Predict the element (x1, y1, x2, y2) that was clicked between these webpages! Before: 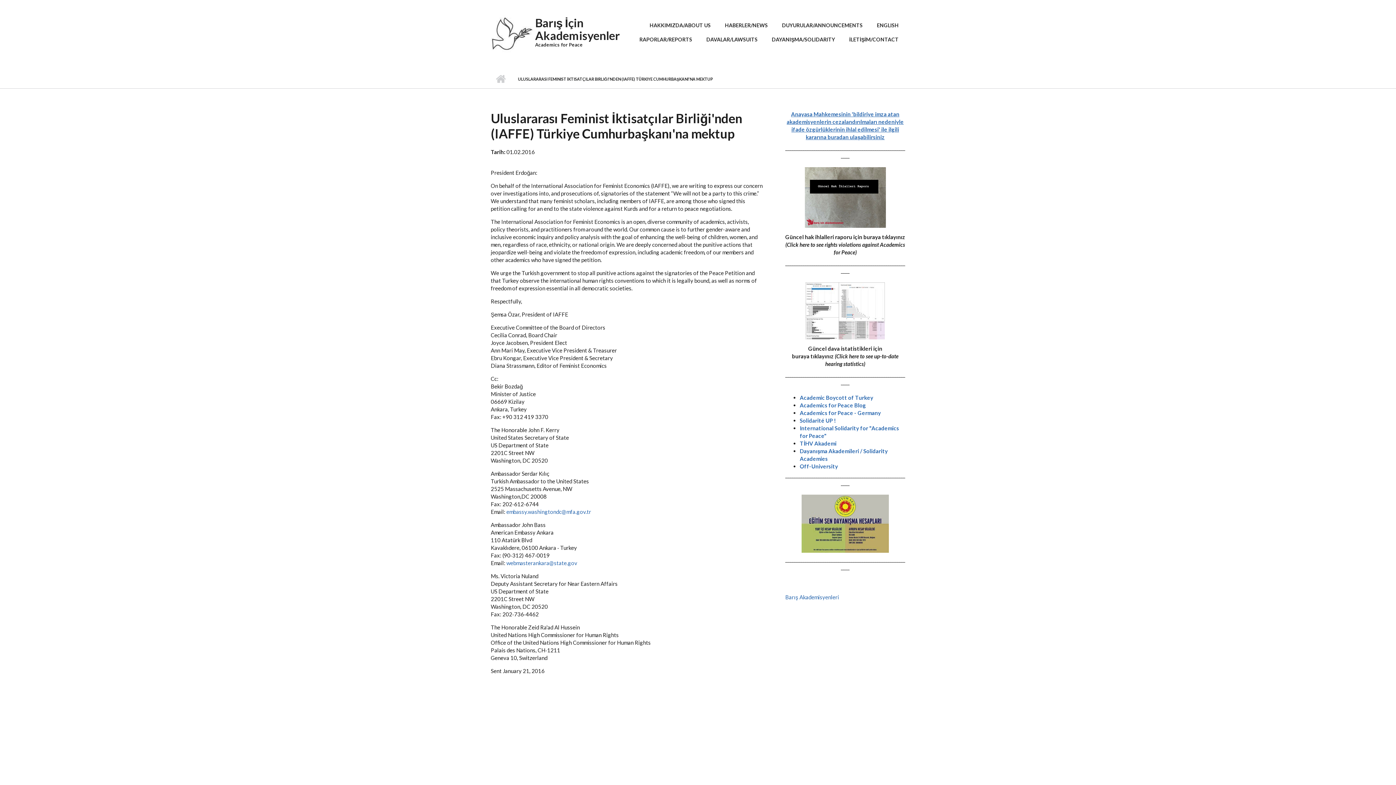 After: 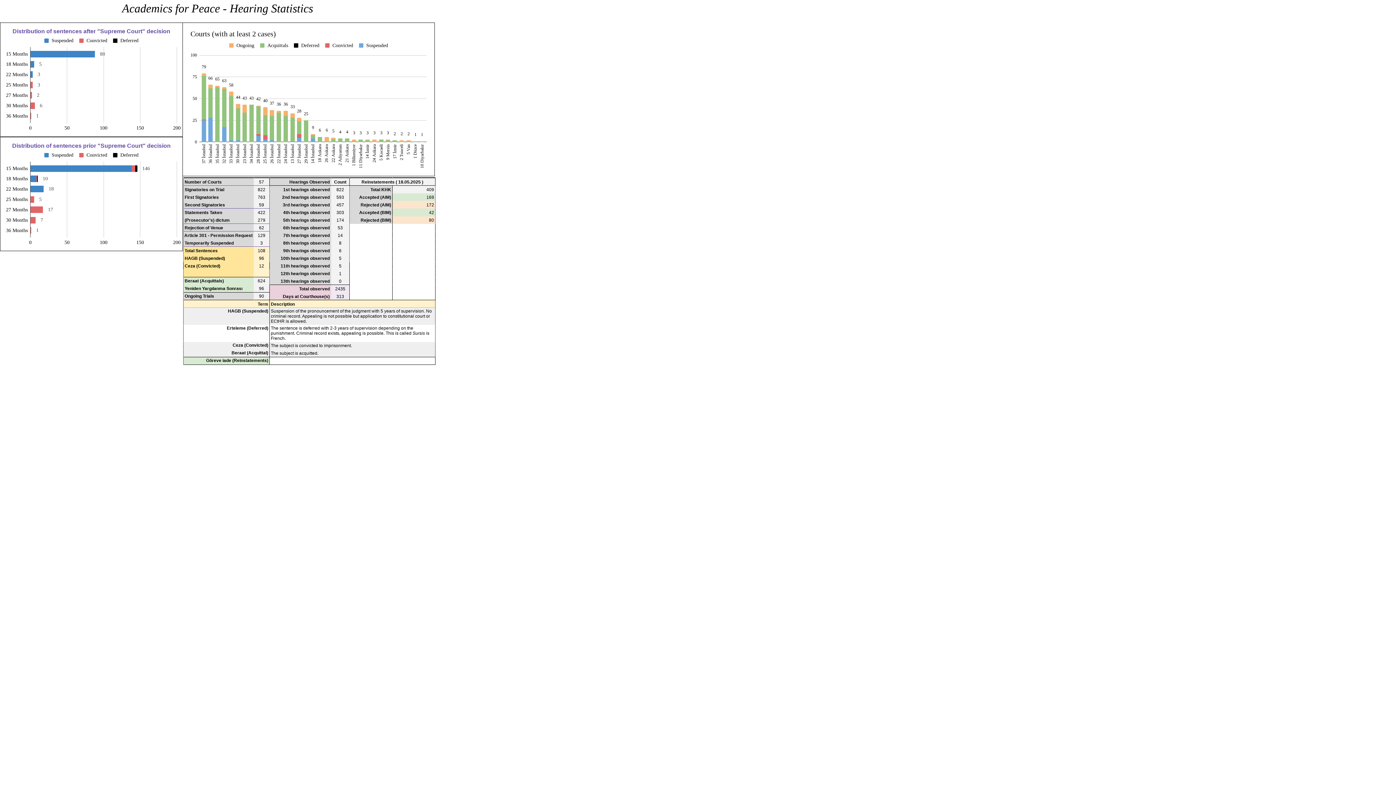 Action: bbox: (805, 307, 885, 313)